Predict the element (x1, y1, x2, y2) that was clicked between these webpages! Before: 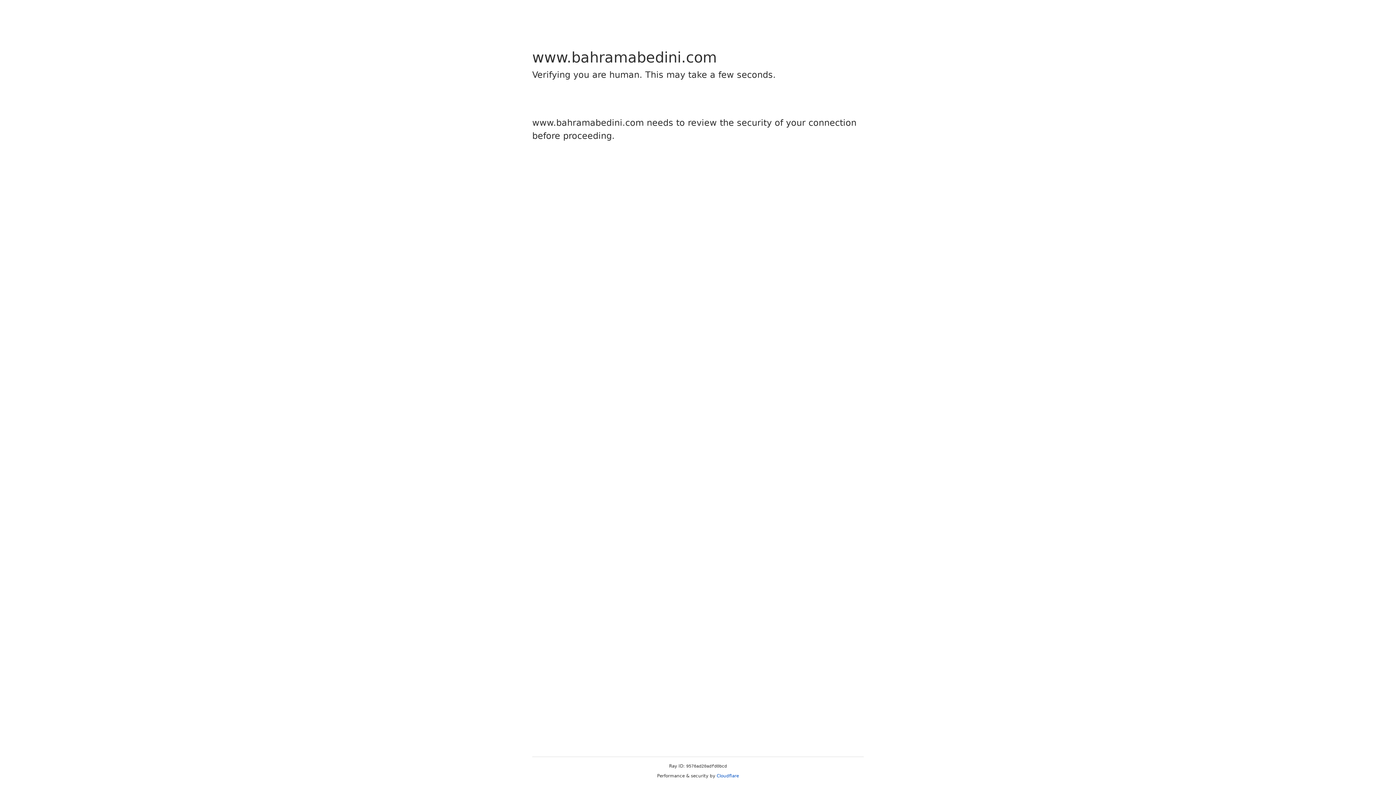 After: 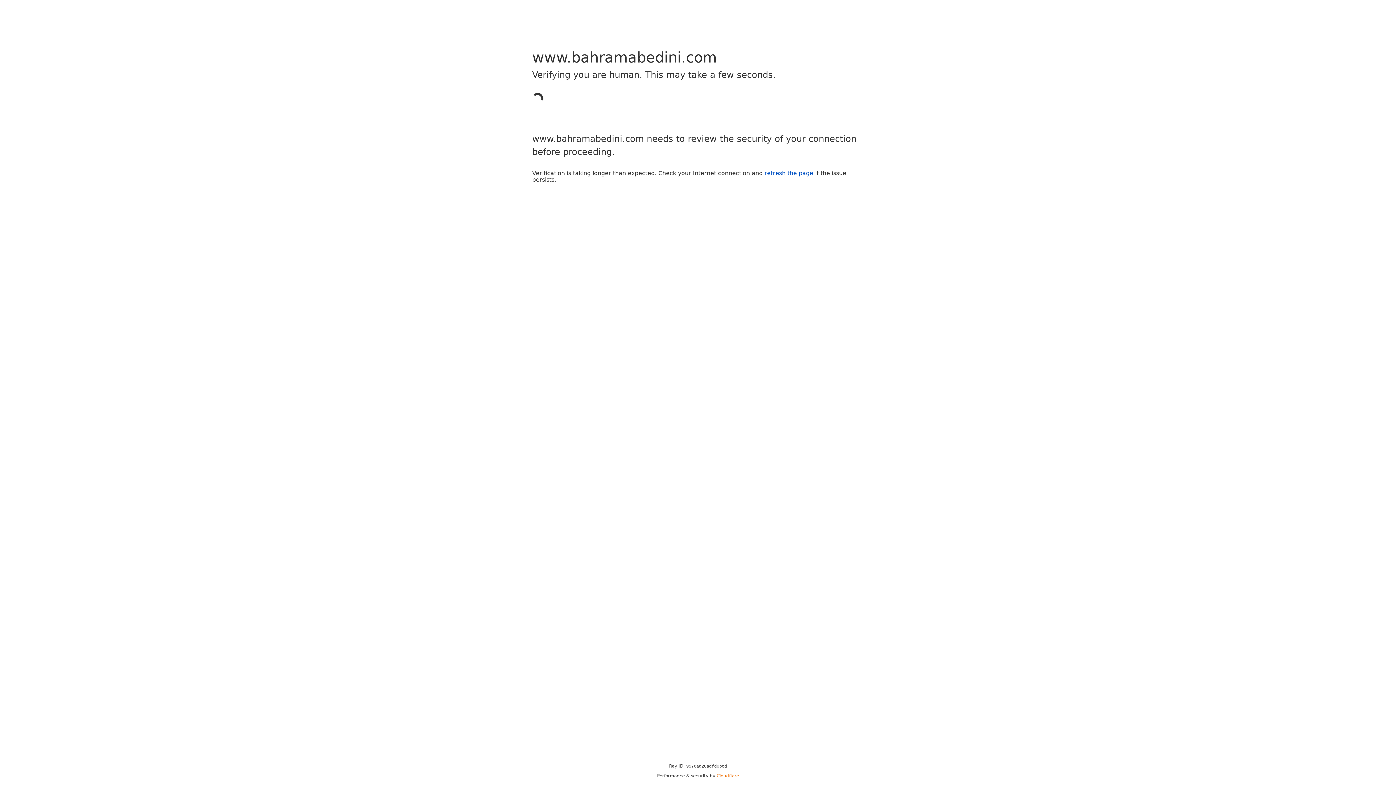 Action: label: Cloudflare bbox: (716, 773, 739, 778)